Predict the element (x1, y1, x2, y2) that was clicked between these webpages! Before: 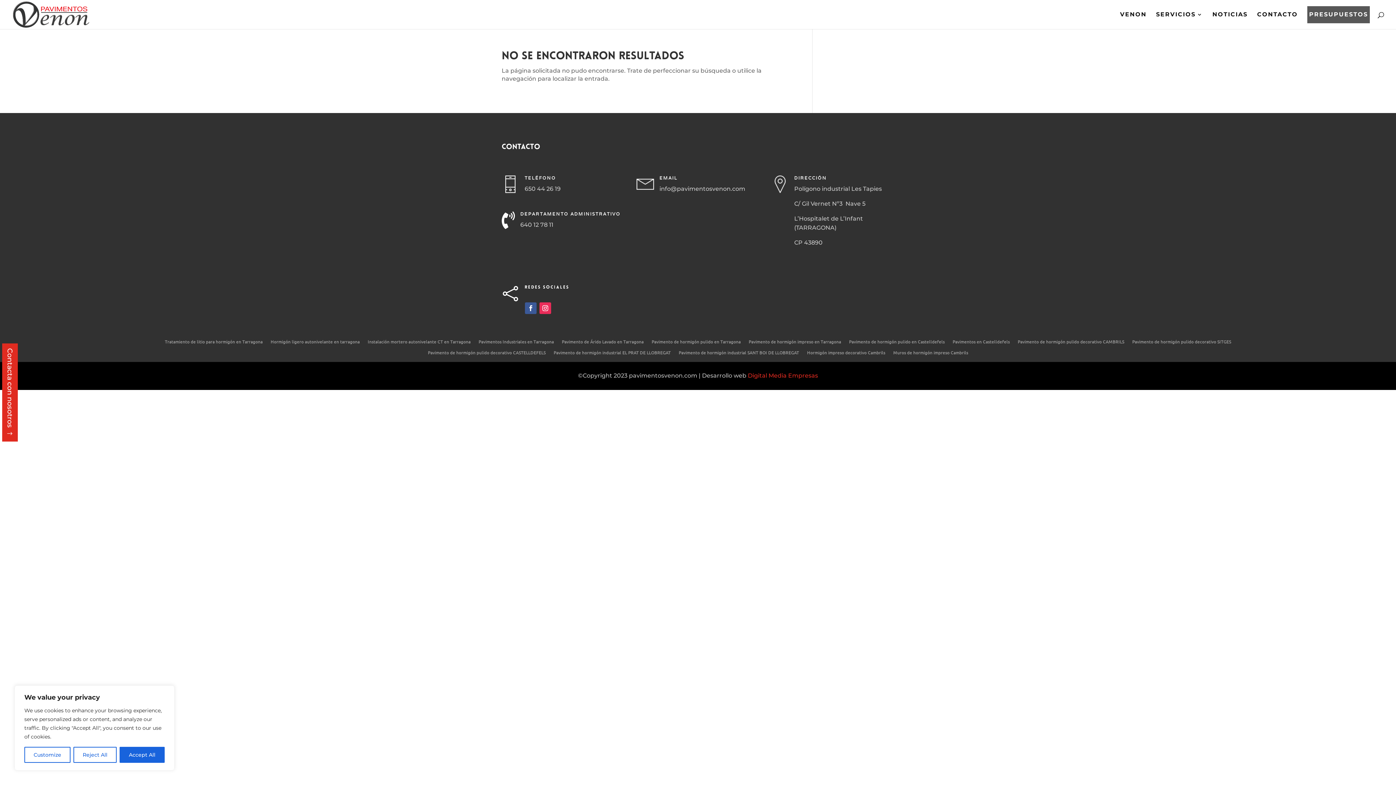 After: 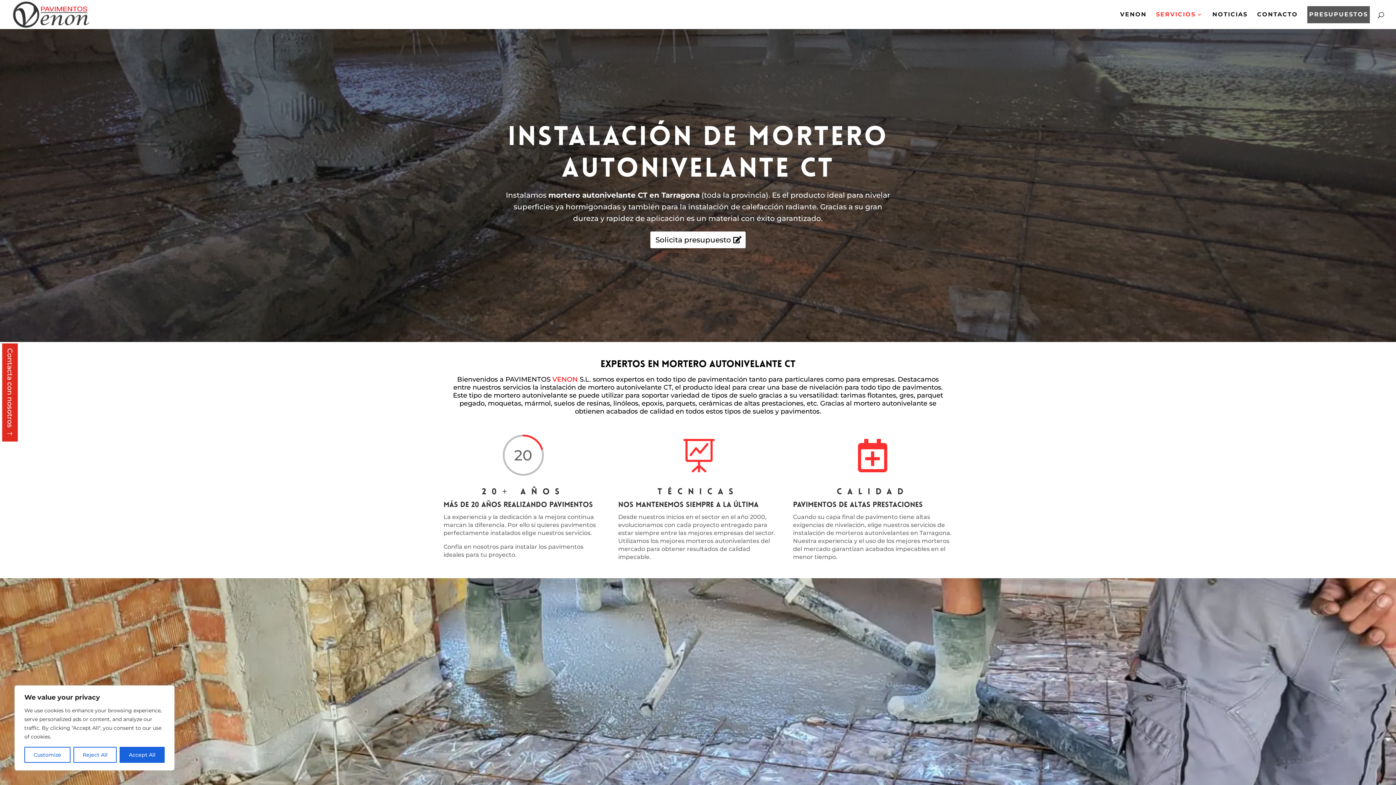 Action: label: Instalación mortero autonivelante CT en Tarragona bbox: (367, 339, 470, 347)